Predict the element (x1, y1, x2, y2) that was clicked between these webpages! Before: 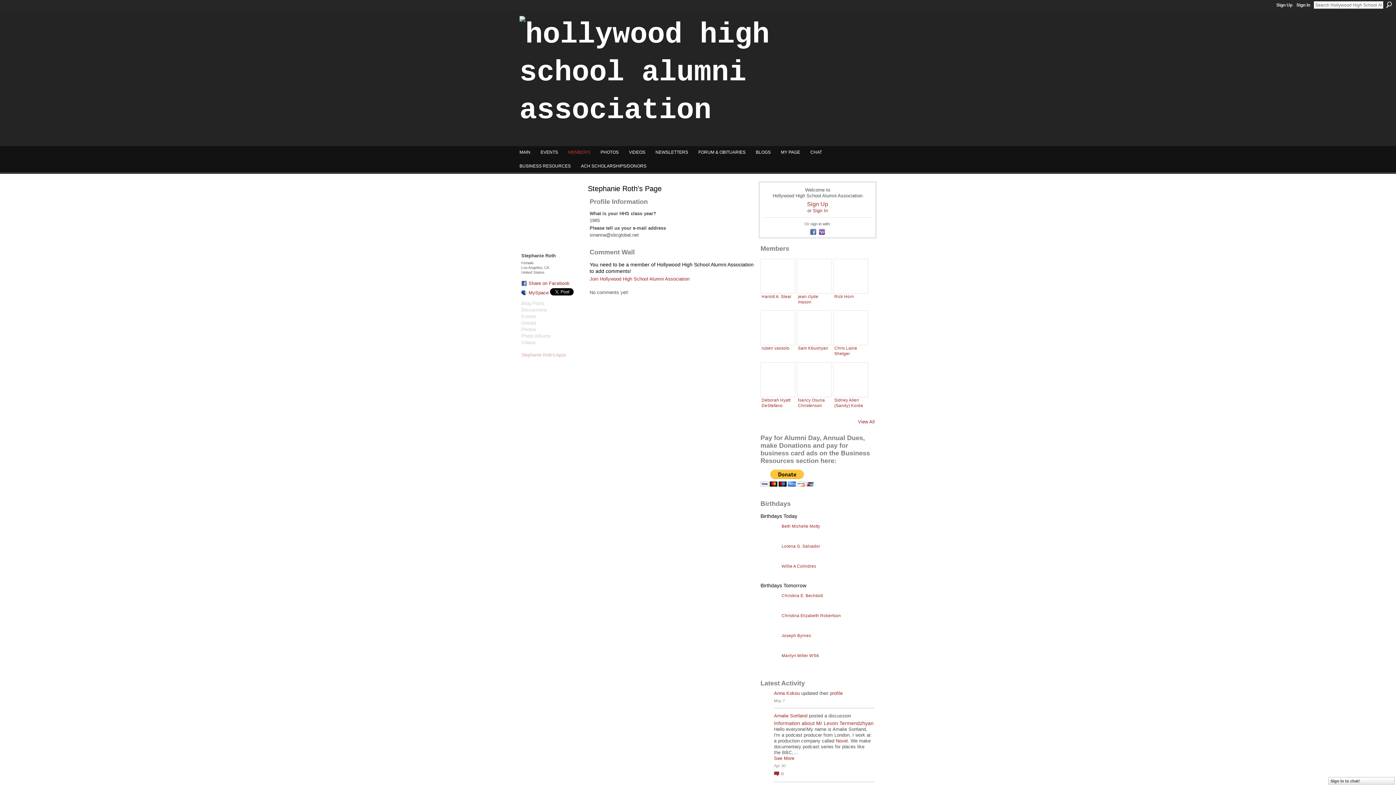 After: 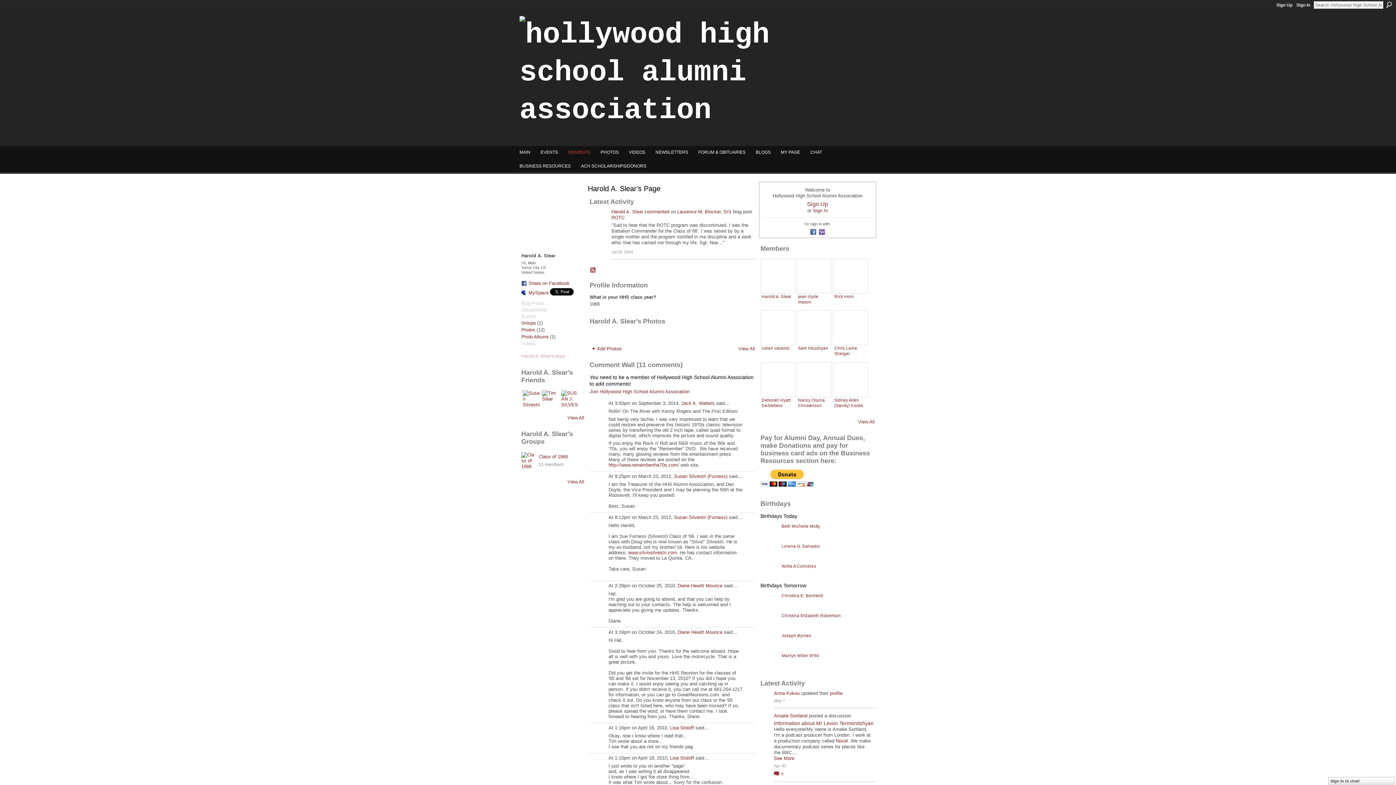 Action: label: Harold A. Slear bbox: (761, 294, 791, 298)